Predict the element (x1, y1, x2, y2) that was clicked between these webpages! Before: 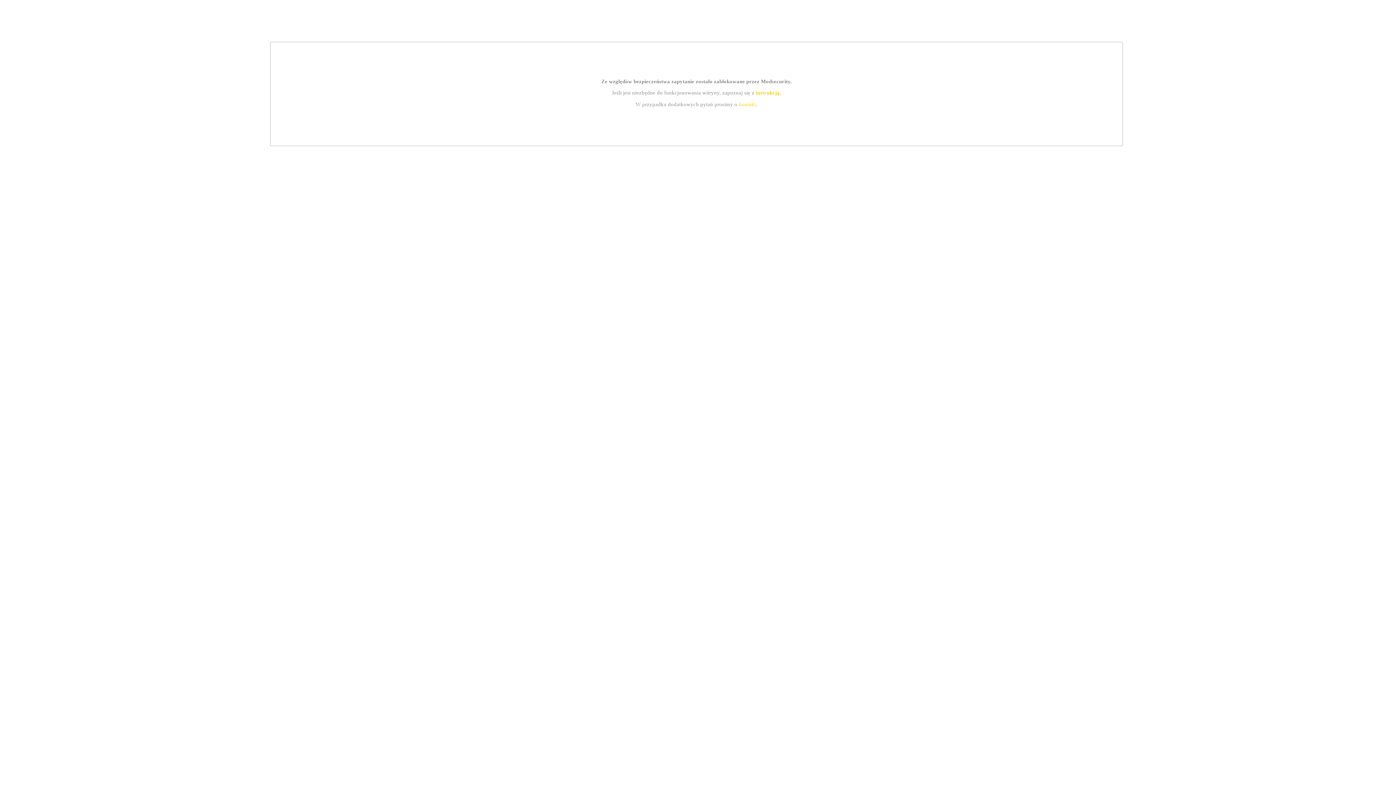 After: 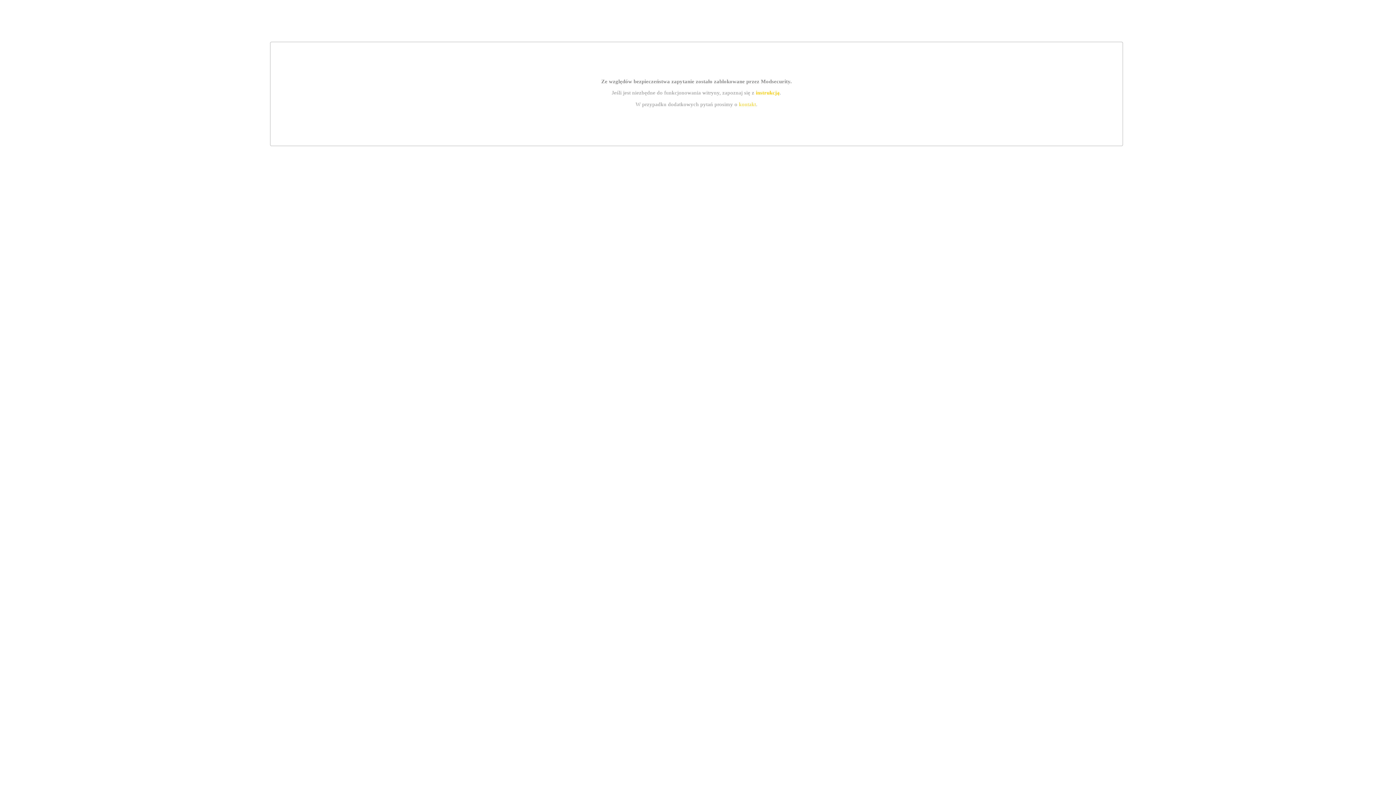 Action: label: instrukcją bbox: (755, 89, 779, 95)